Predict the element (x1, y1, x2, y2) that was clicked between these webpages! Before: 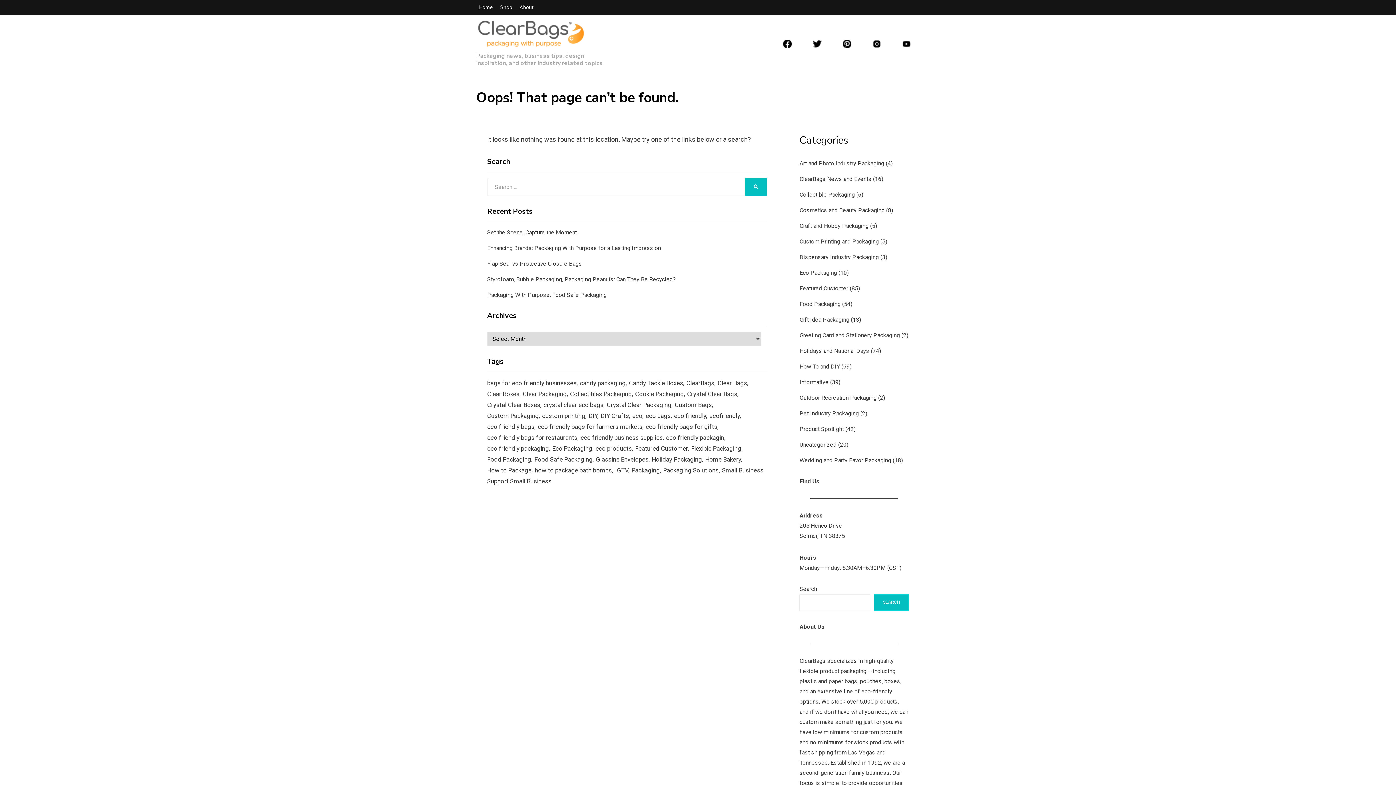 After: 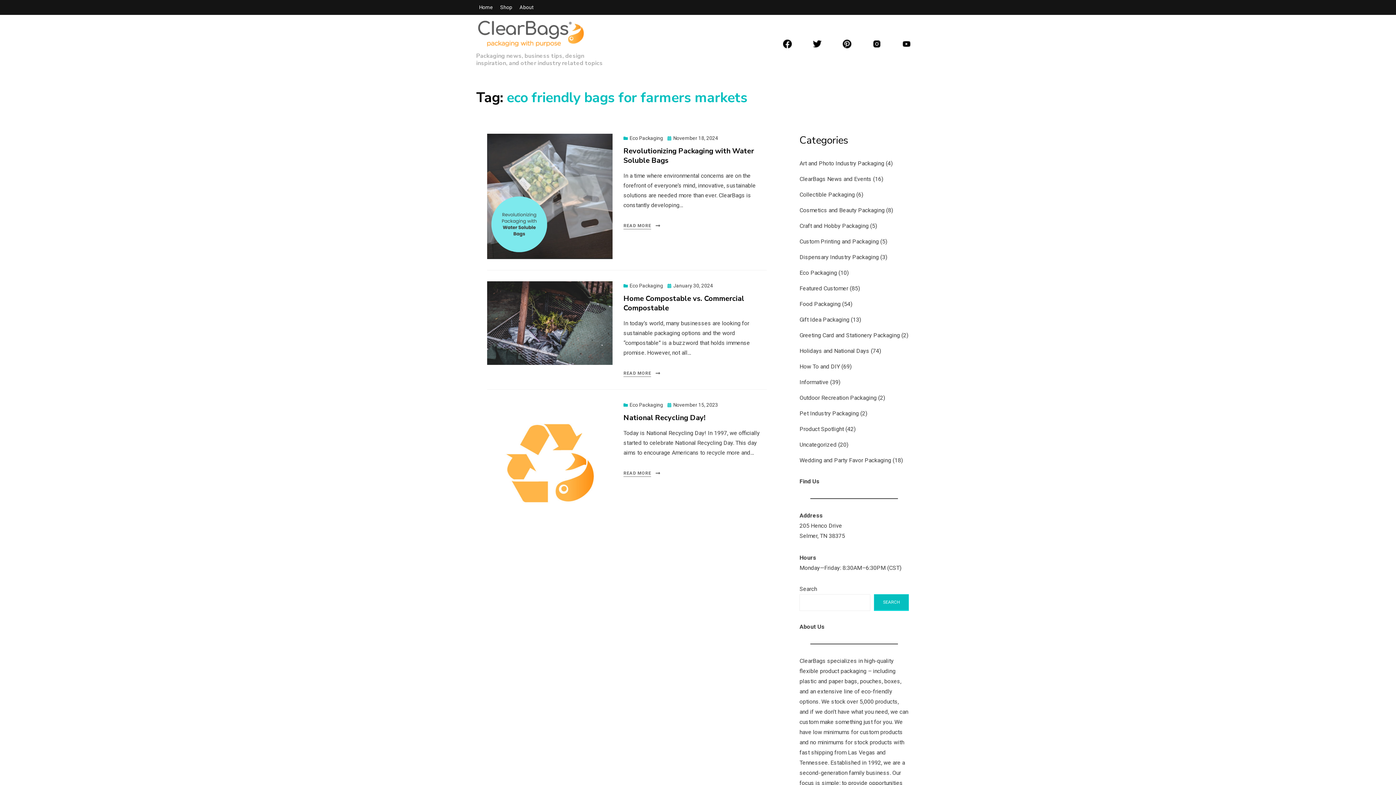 Action: bbox: (537, 421, 645, 432) label: eco friendly bags for farmers markets (3 items)